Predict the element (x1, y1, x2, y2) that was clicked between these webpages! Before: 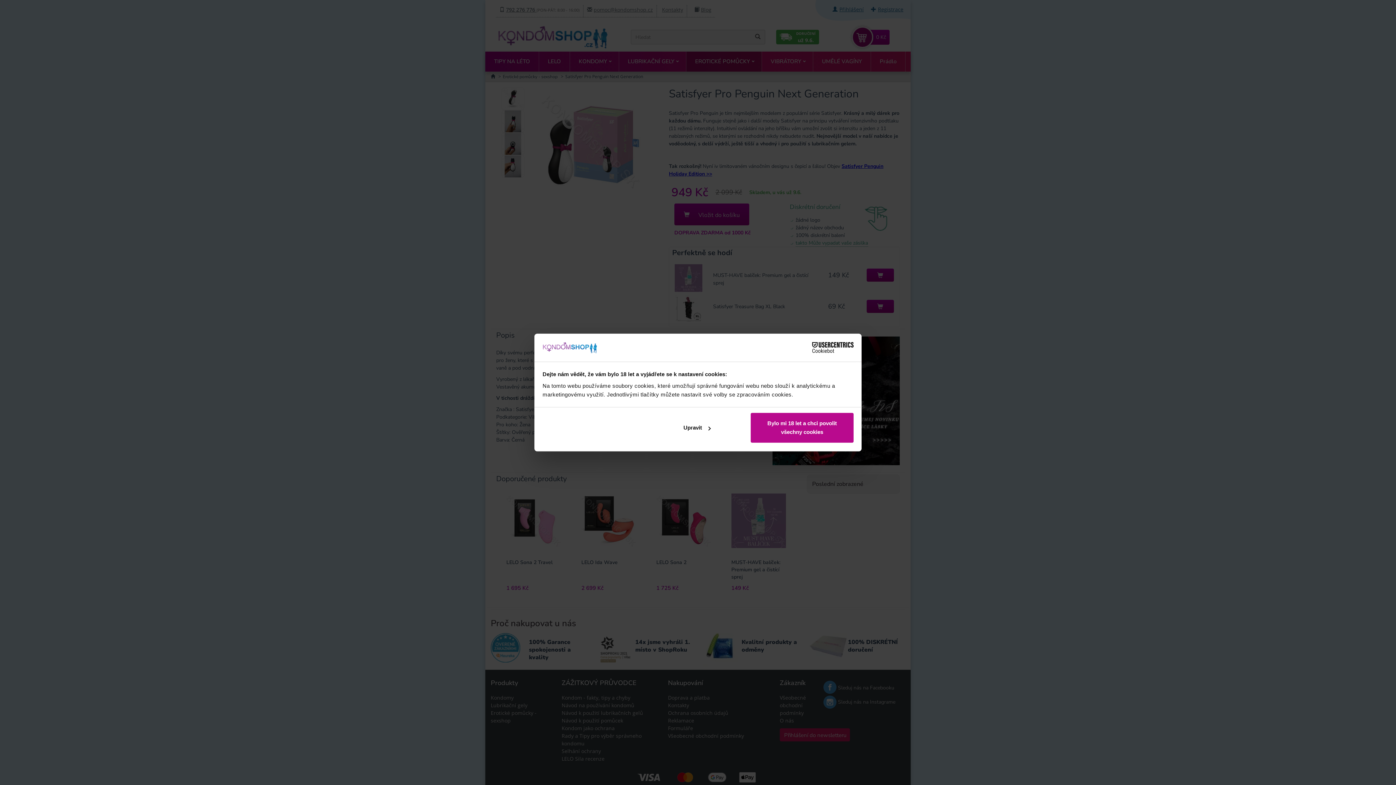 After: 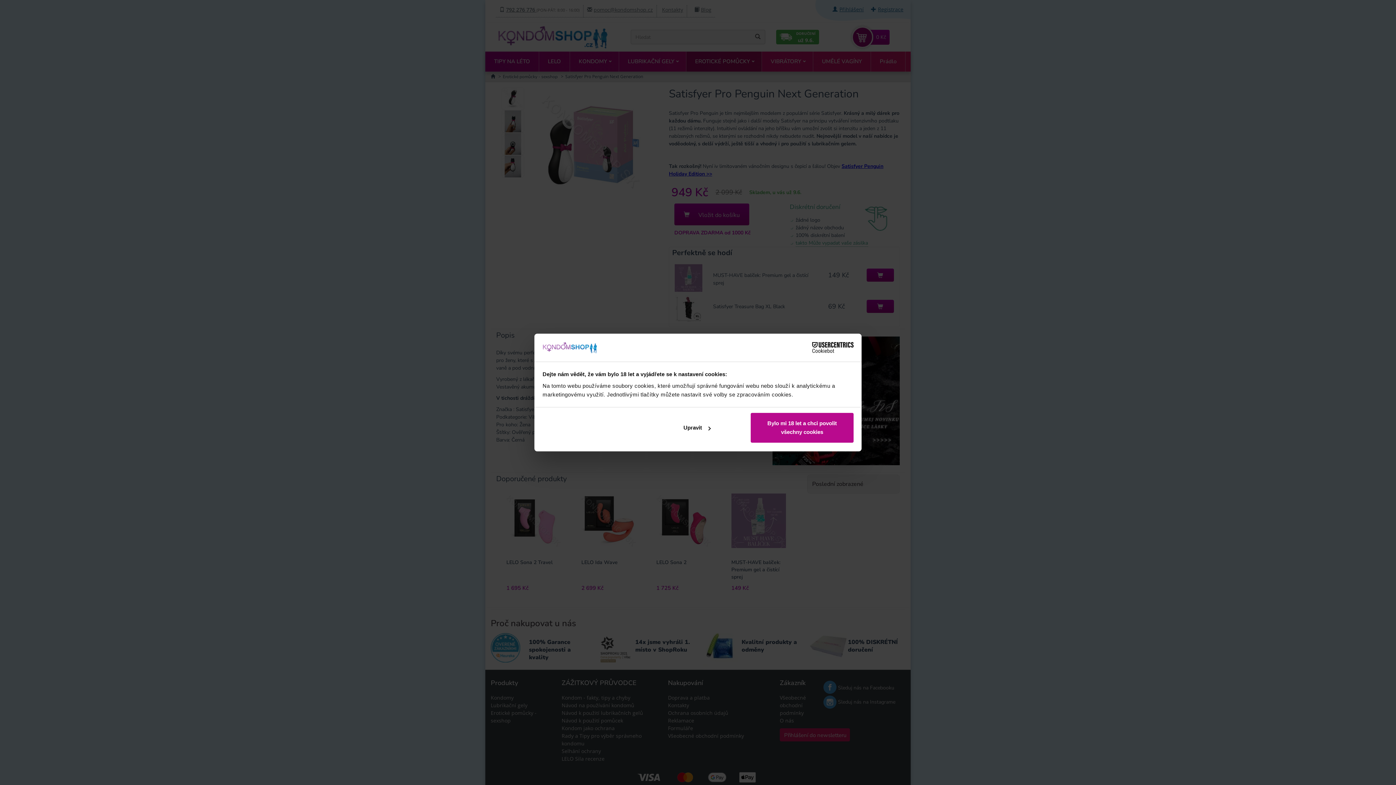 Action: bbox: (790, 342, 853, 353) label: Cookiebot - opens in a new window